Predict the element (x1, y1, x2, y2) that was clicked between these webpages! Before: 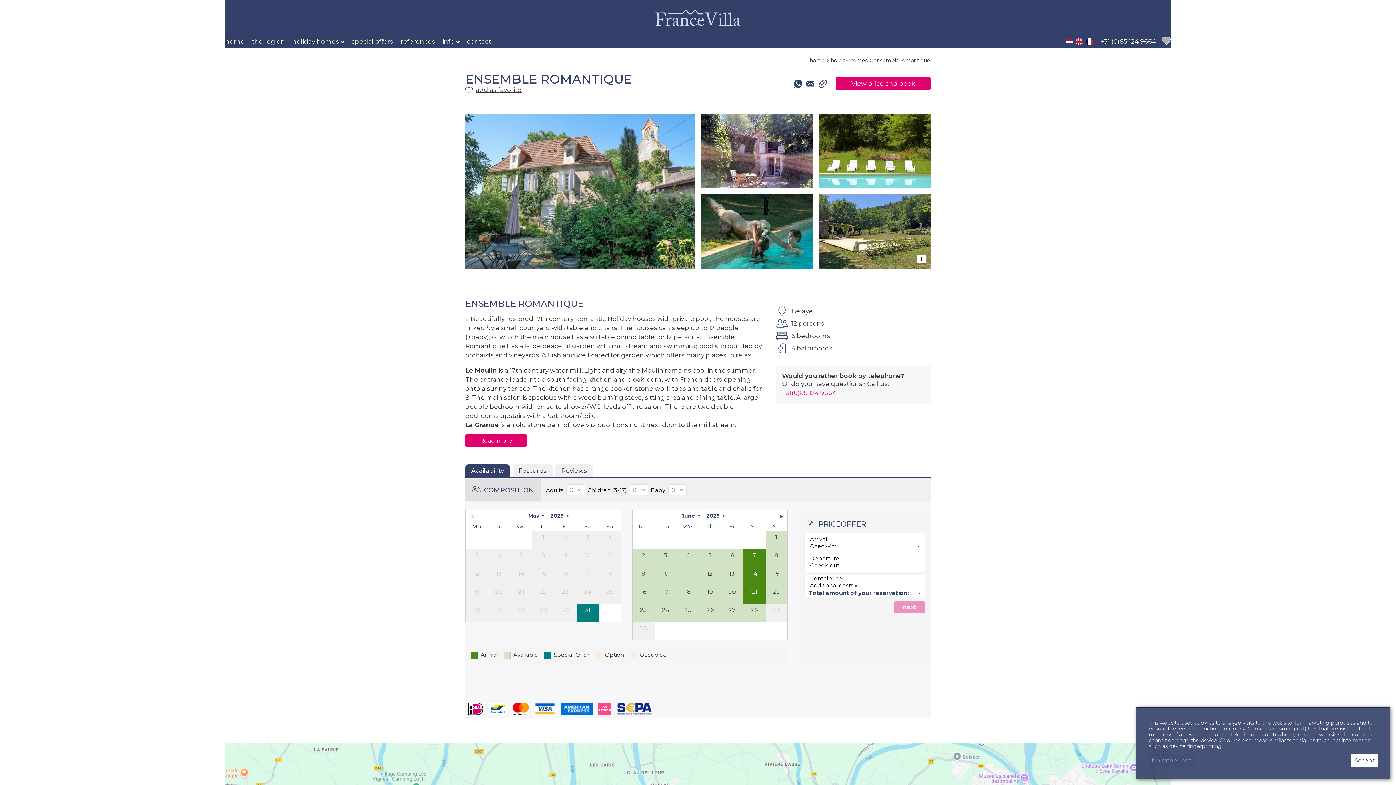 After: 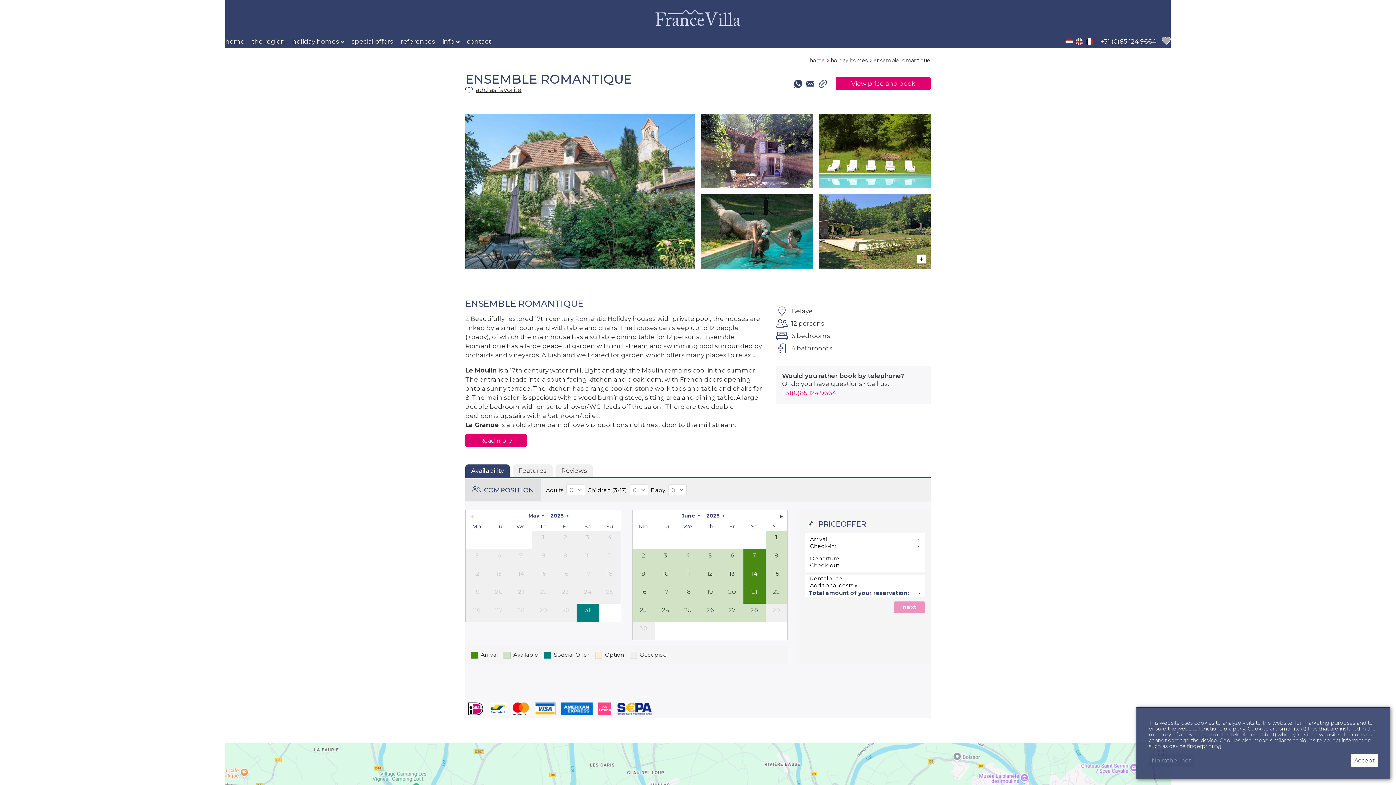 Action: bbox: (792, 78, 805, 89)